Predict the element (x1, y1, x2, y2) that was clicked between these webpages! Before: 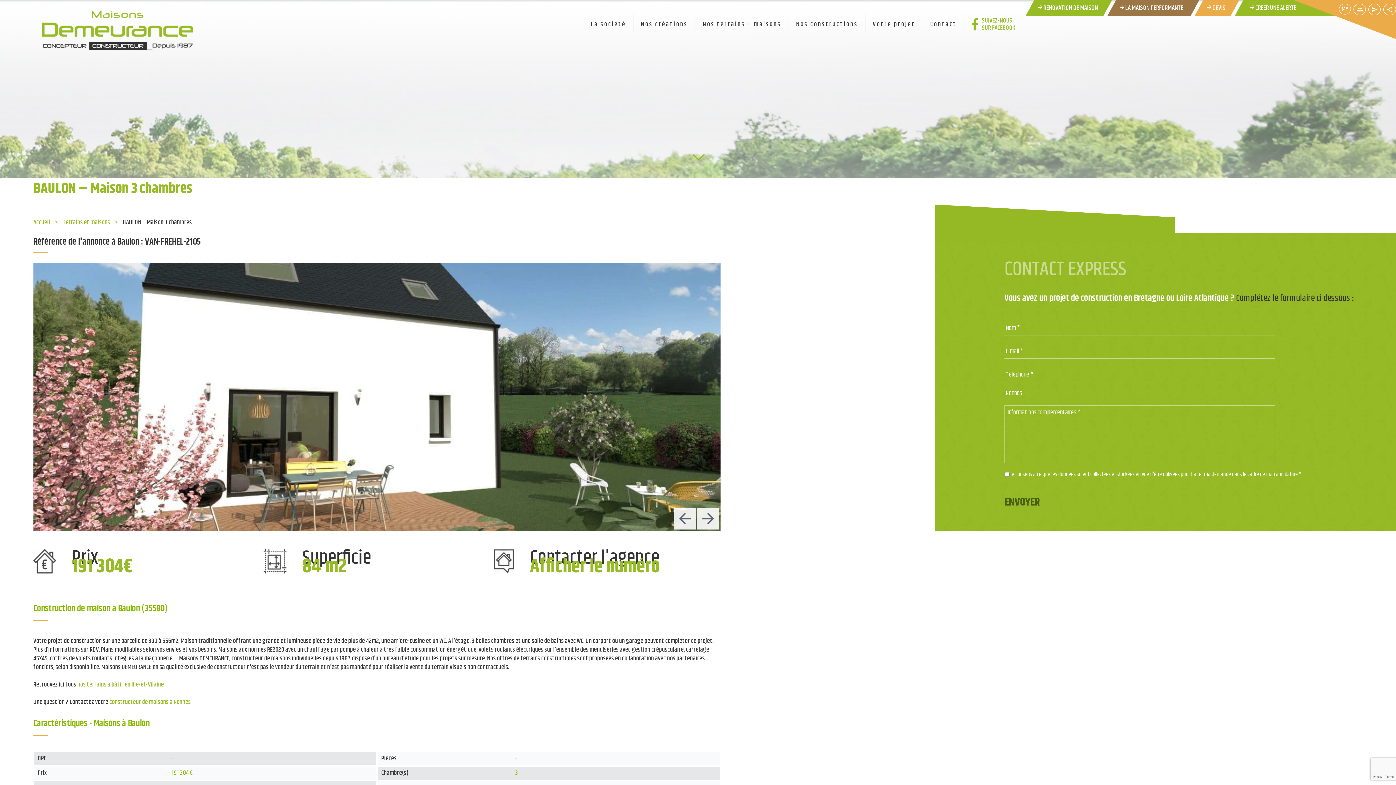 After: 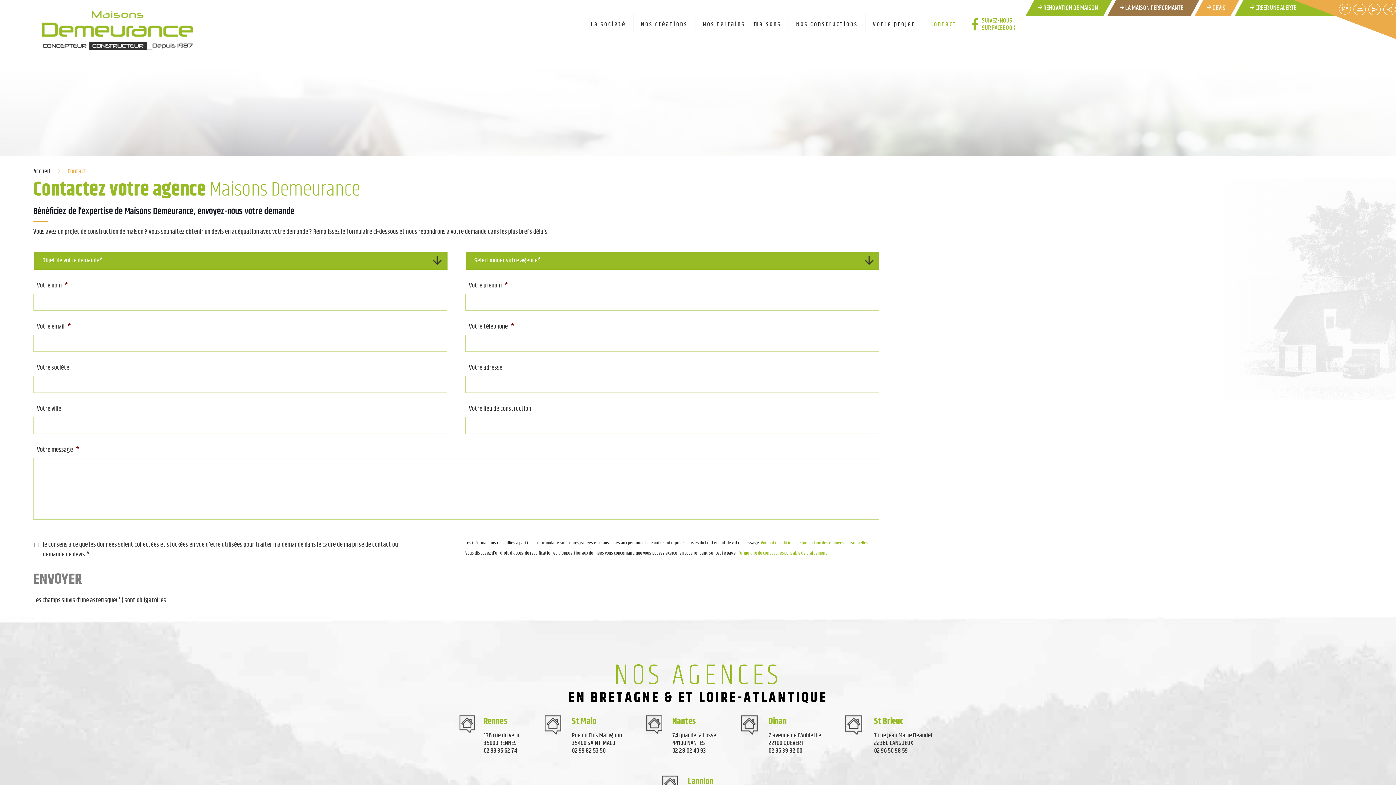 Action: bbox: (1368, 3, 1381, 15)